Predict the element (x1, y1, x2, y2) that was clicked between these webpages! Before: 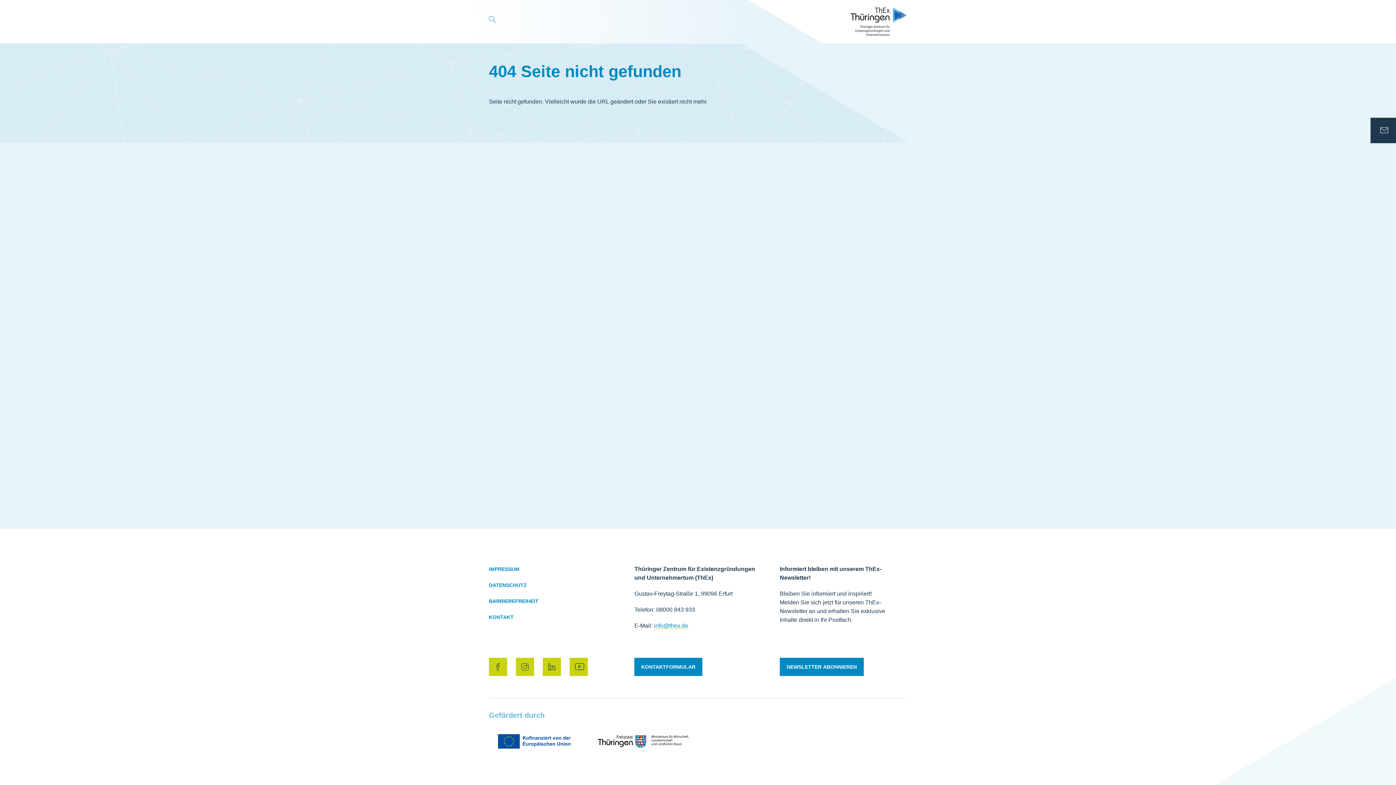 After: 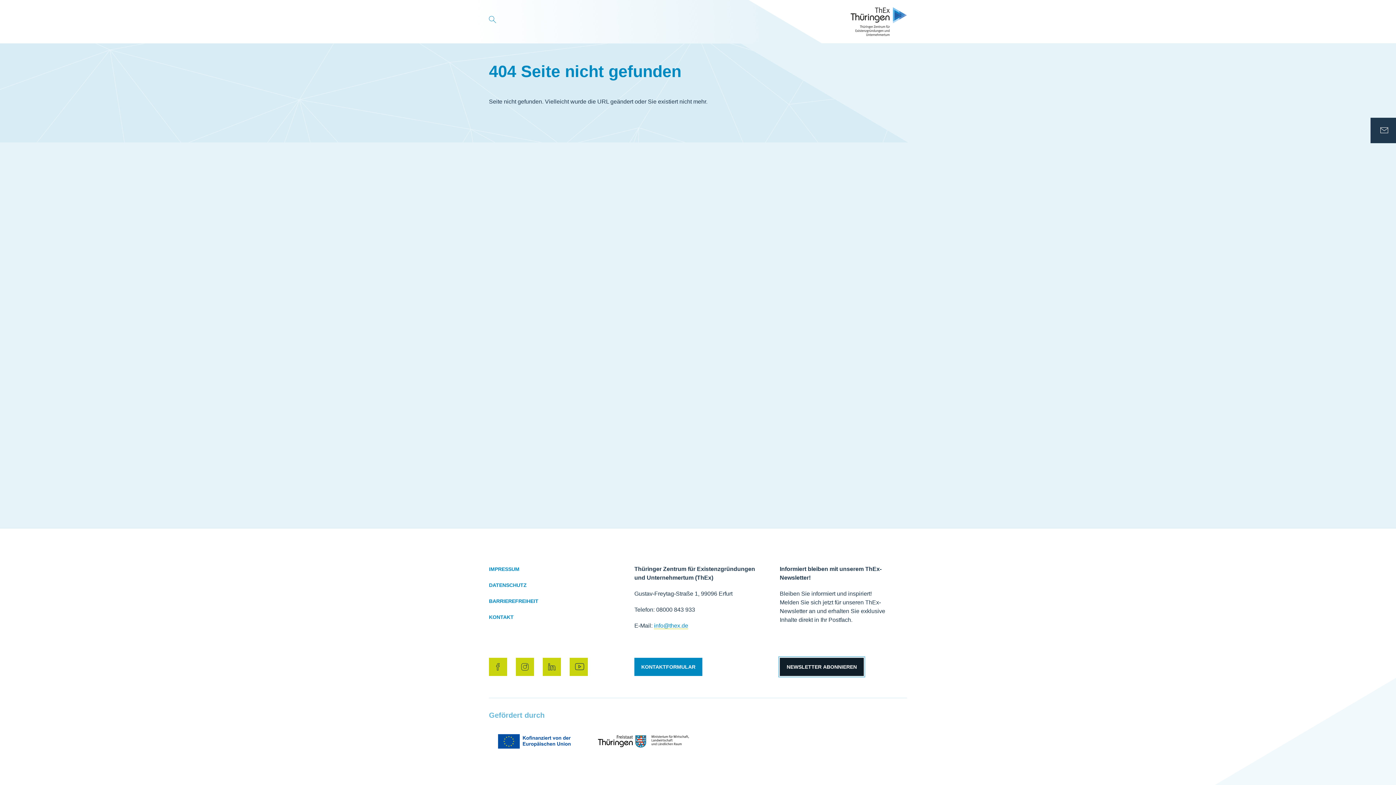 Action: label: NEWSLETTER ABONNIEREN bbox: (779, 658, 863, 676)